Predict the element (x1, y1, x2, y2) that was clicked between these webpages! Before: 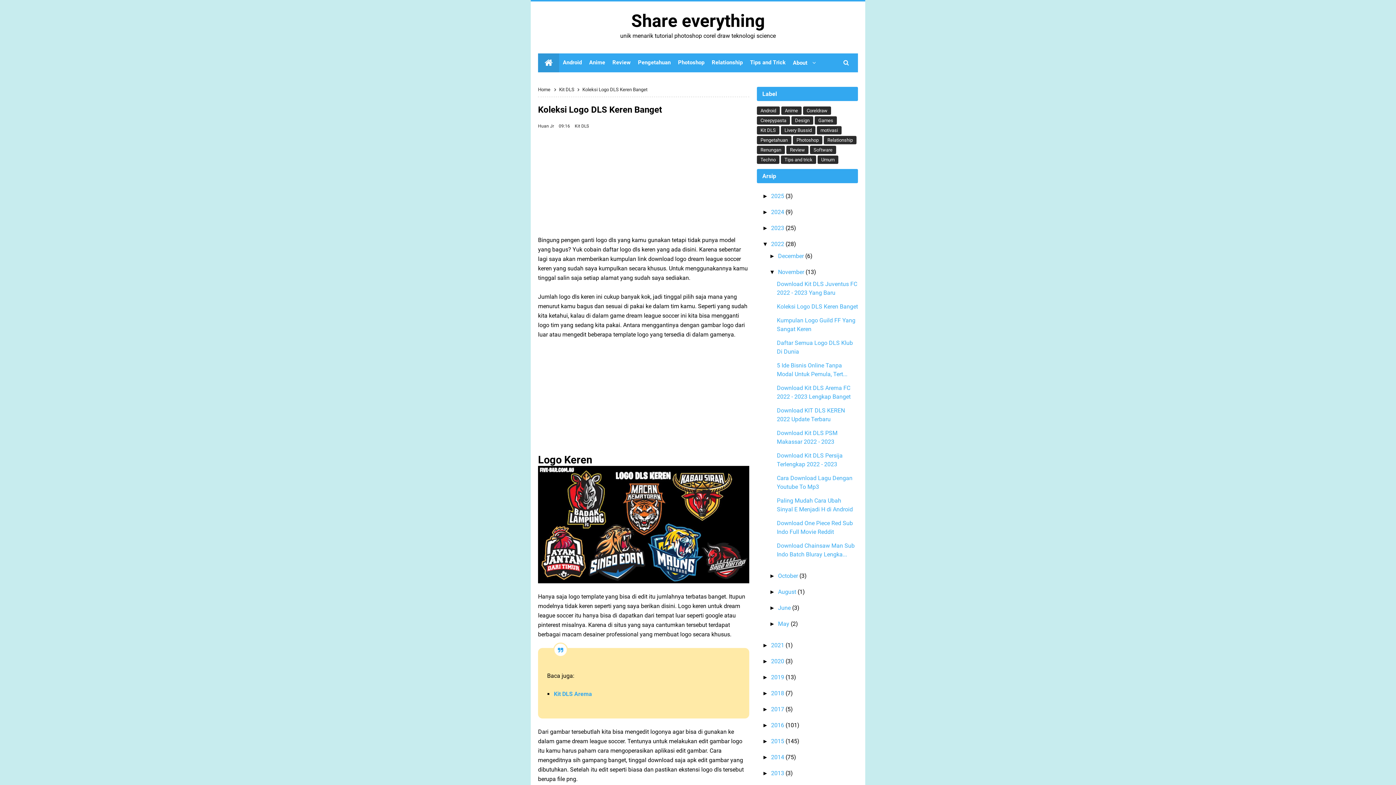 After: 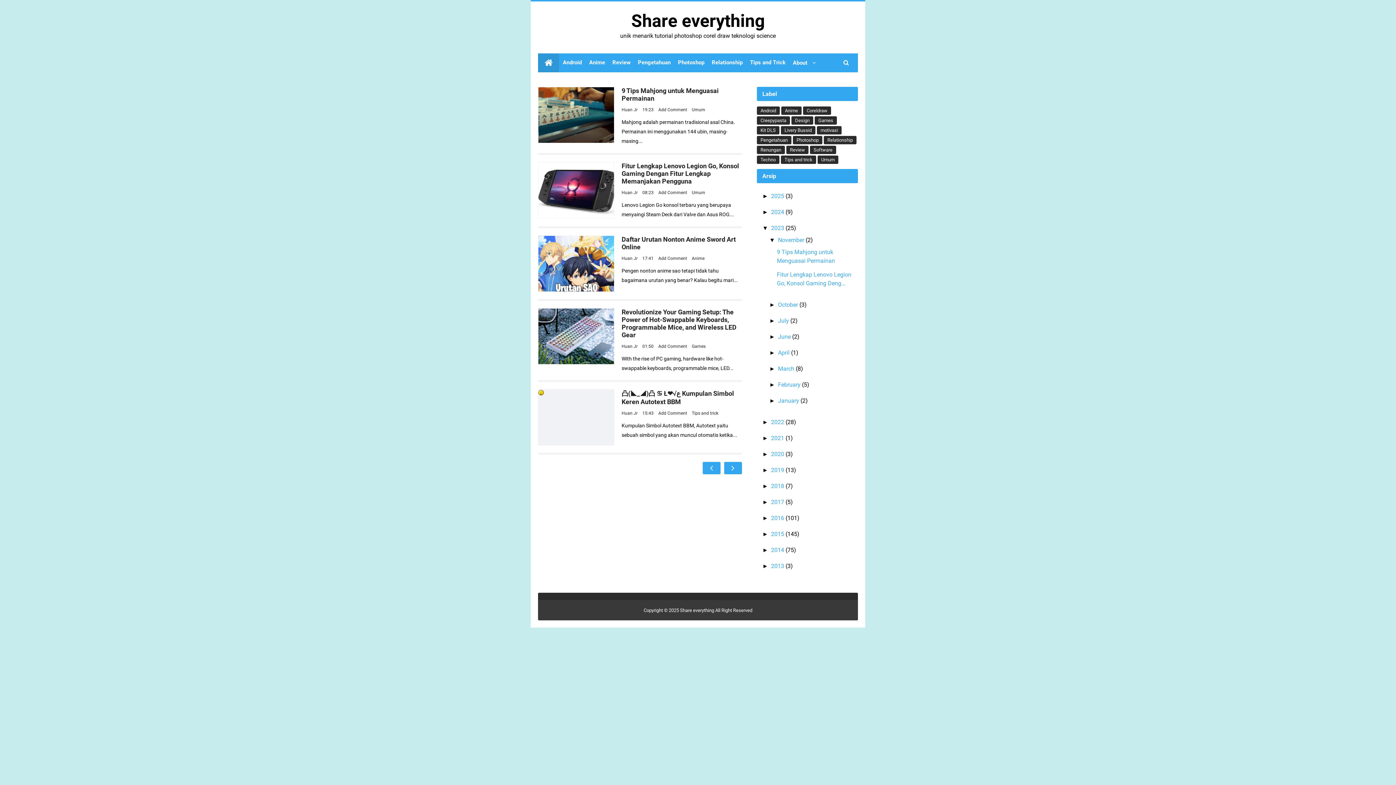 Action: label: 2023  bbox: (771, 224, 785, 231)